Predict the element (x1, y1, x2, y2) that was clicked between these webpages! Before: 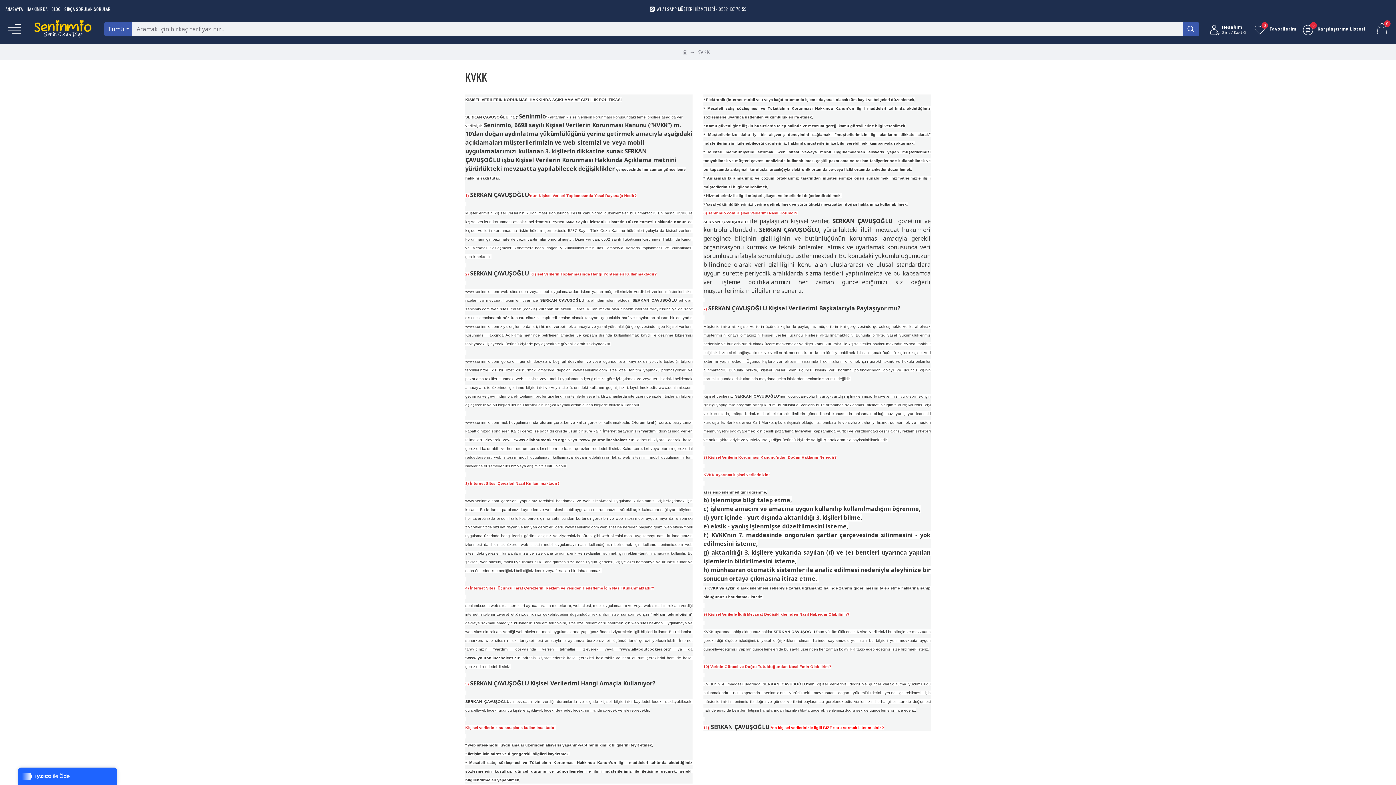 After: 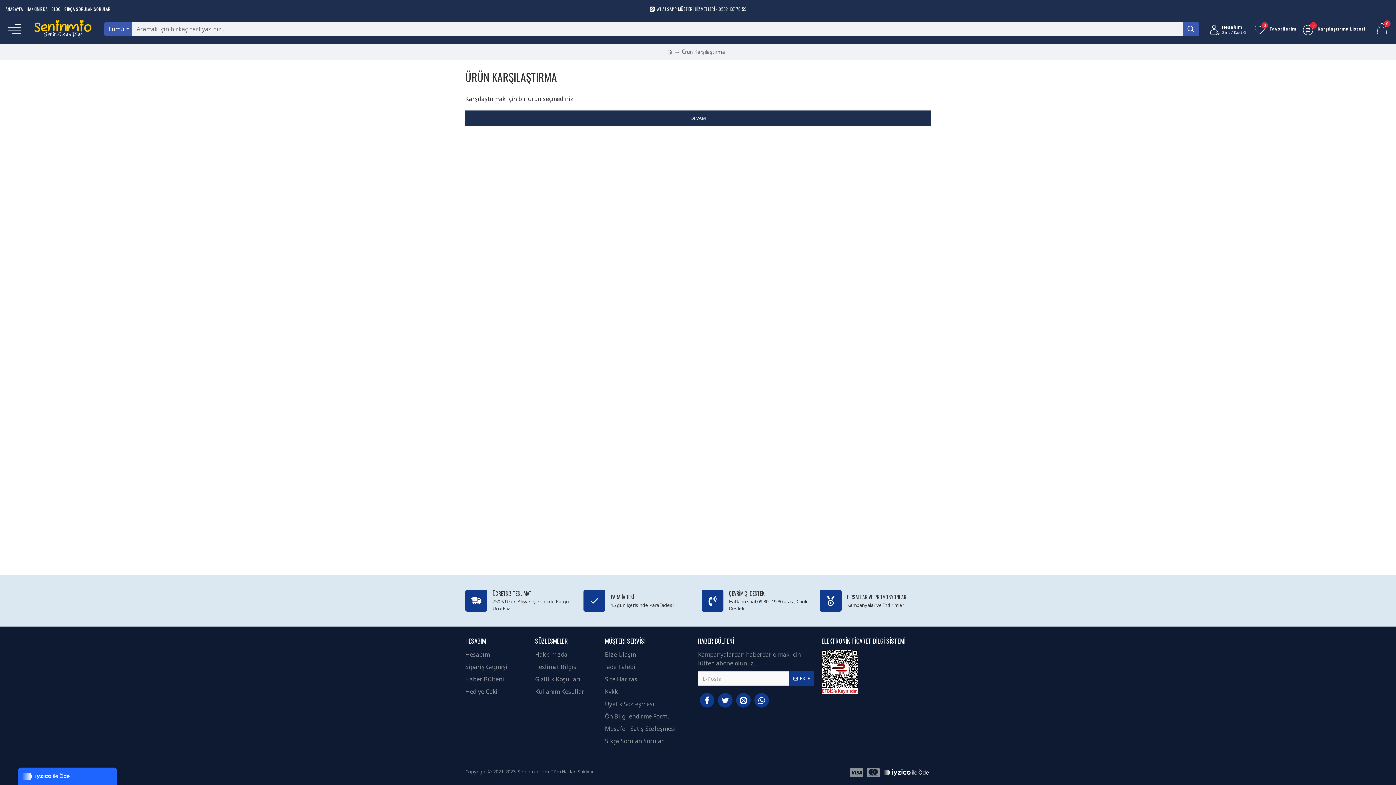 Action: bbox: (1301, 21, 1367, 36) label: Karşılaştırma Listesi
0